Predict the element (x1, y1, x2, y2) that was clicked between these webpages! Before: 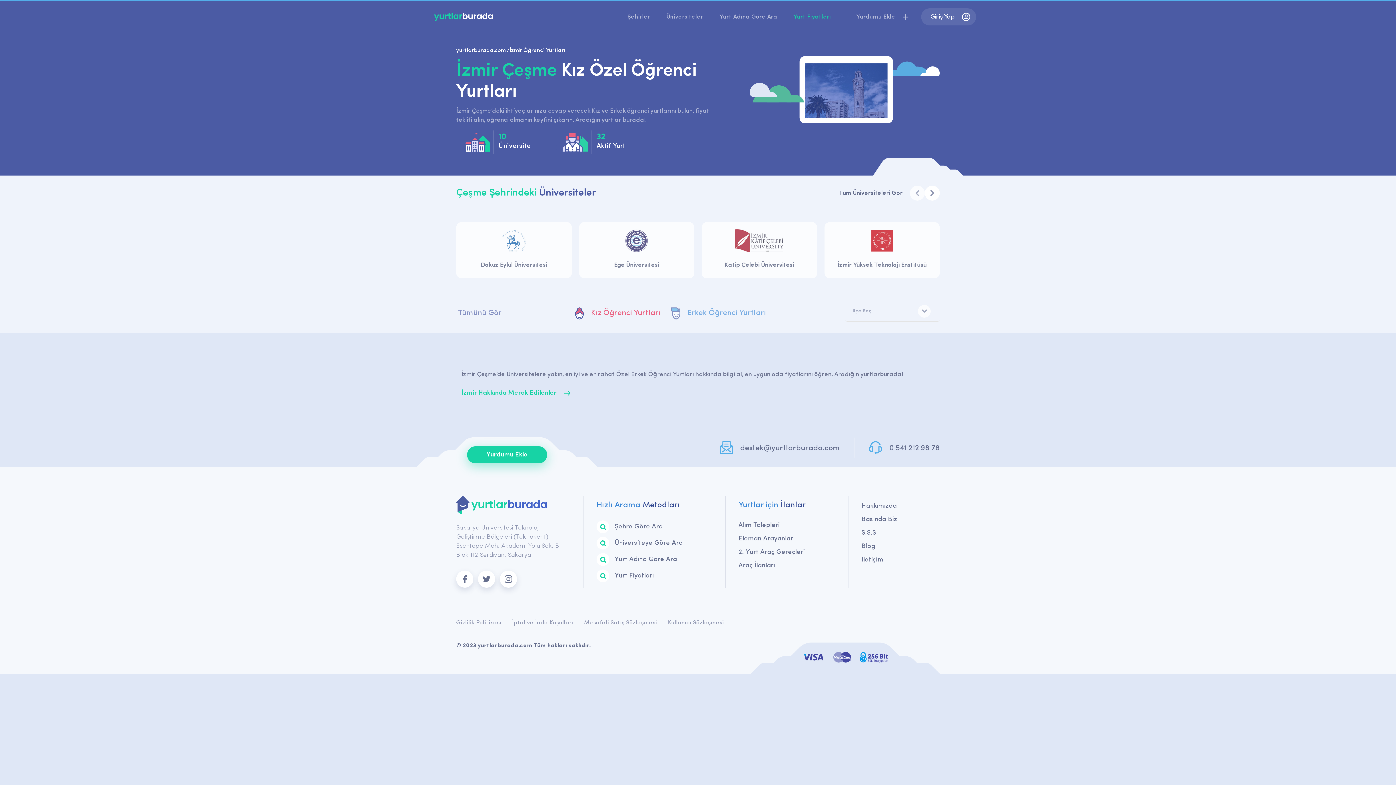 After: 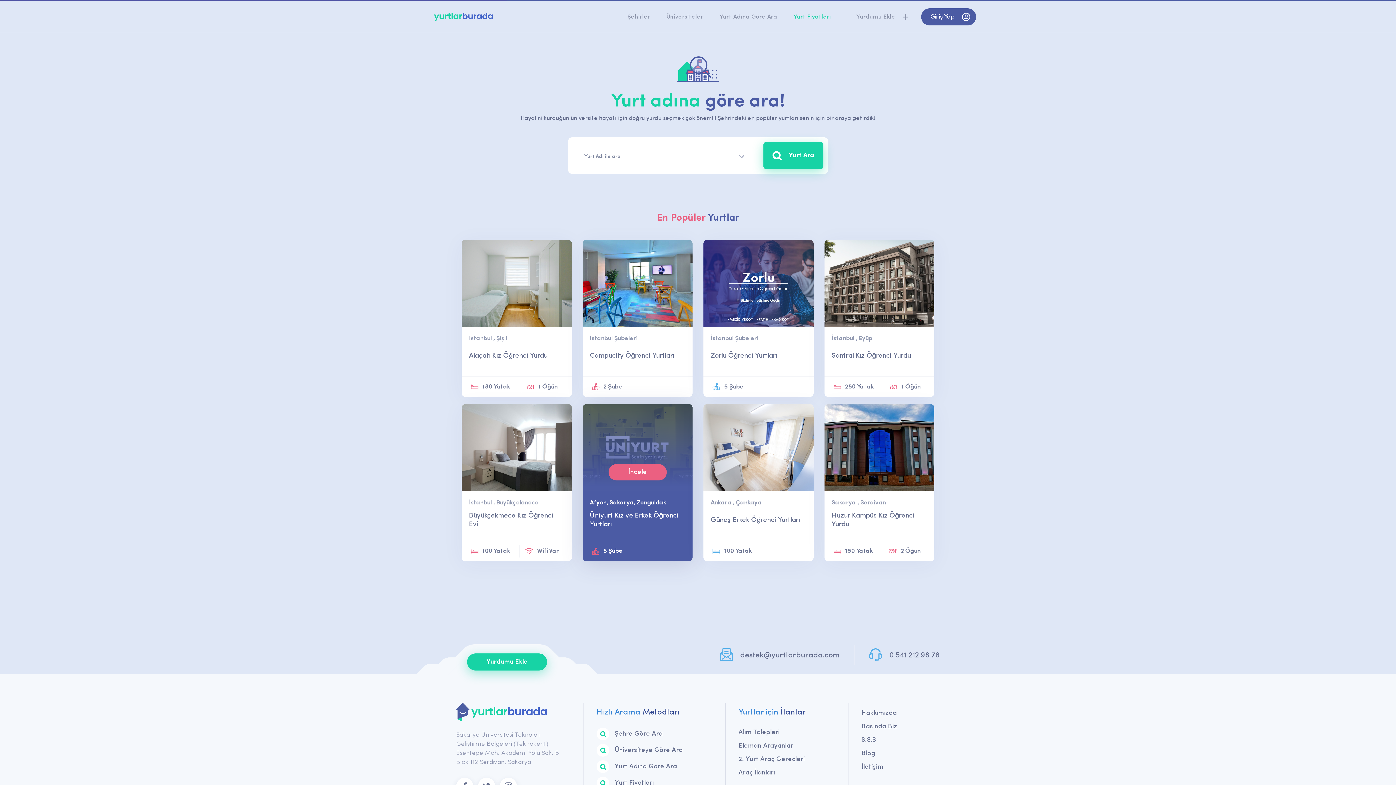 Action: bbox: (596, 551, 718, 568) label: Yurt Adına Göre Ara